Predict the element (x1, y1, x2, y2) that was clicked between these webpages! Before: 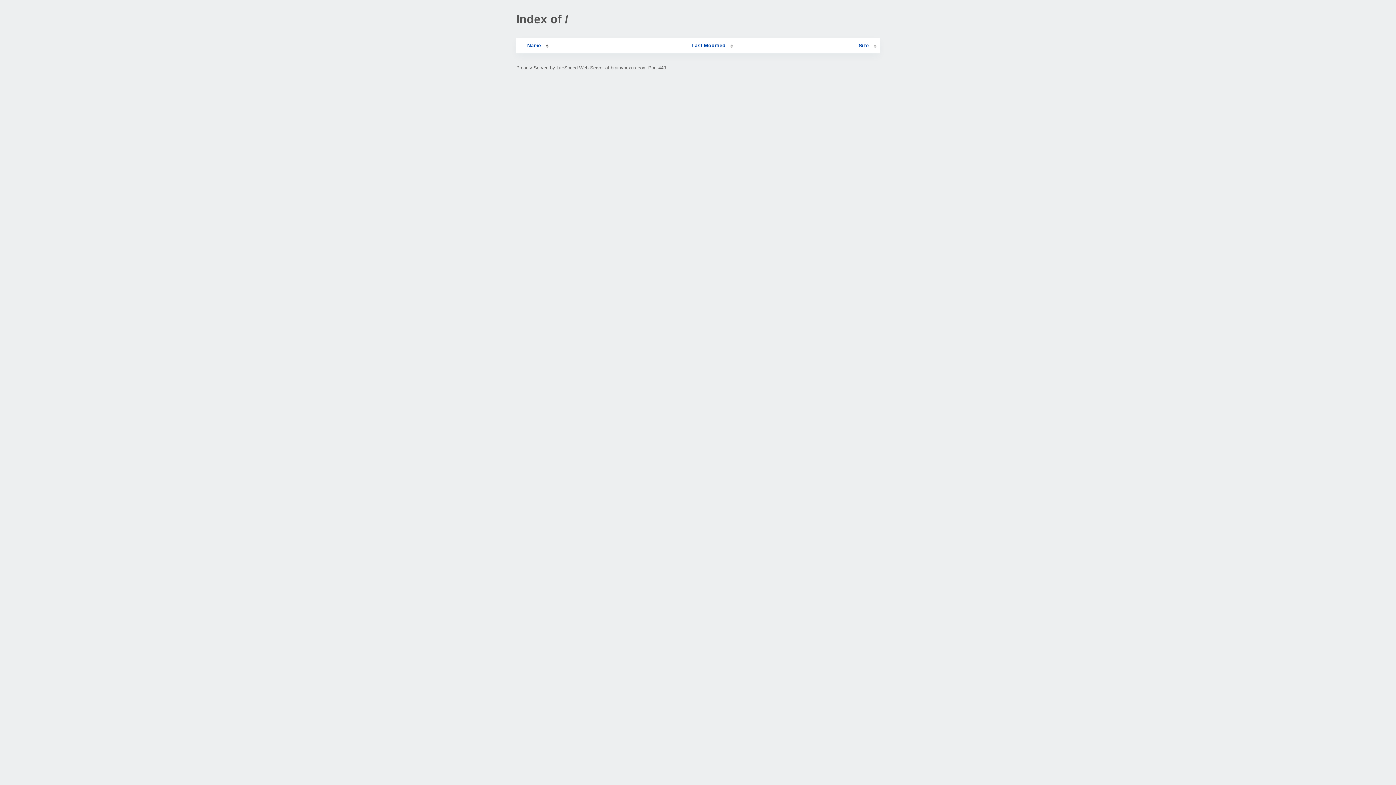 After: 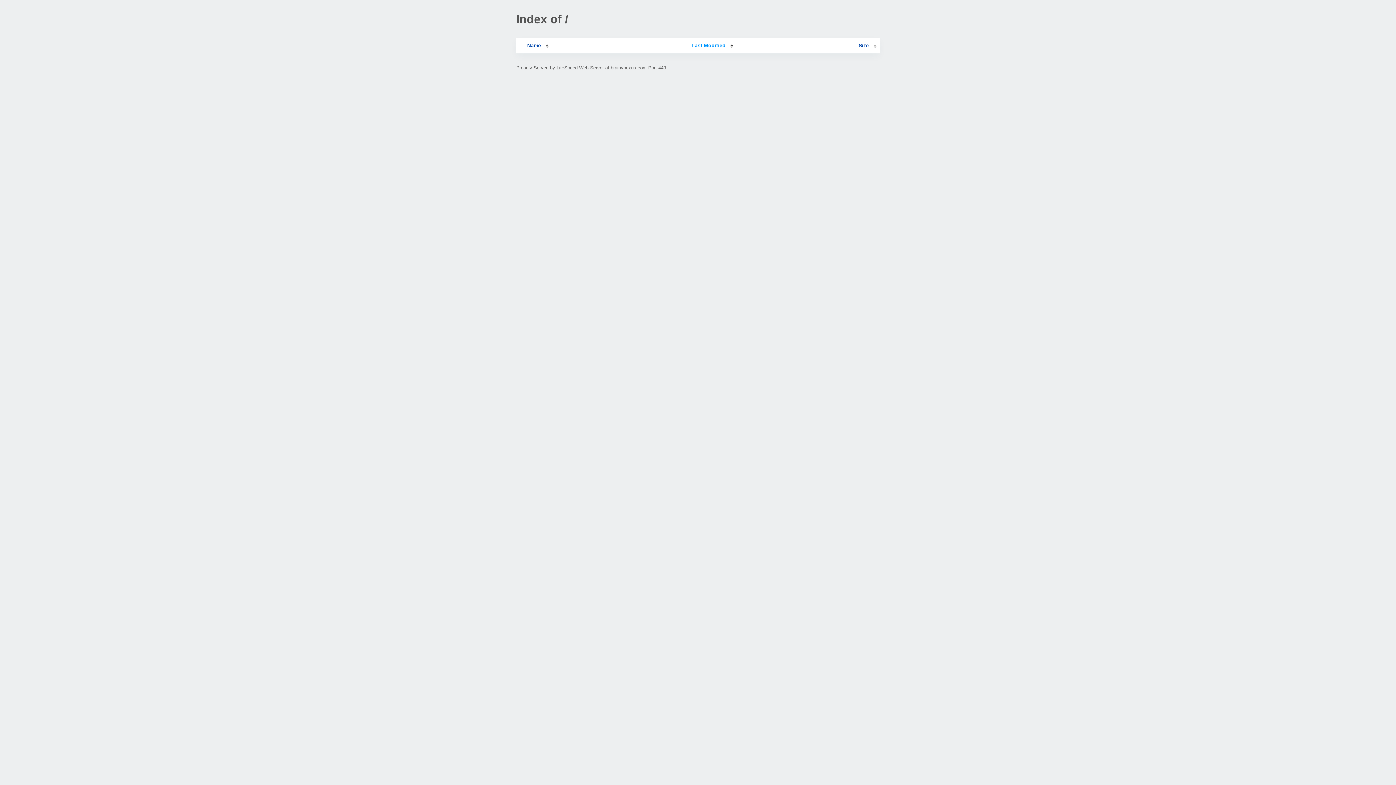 Action: label: Last Modified bbox: (691, 42, 733, 48)